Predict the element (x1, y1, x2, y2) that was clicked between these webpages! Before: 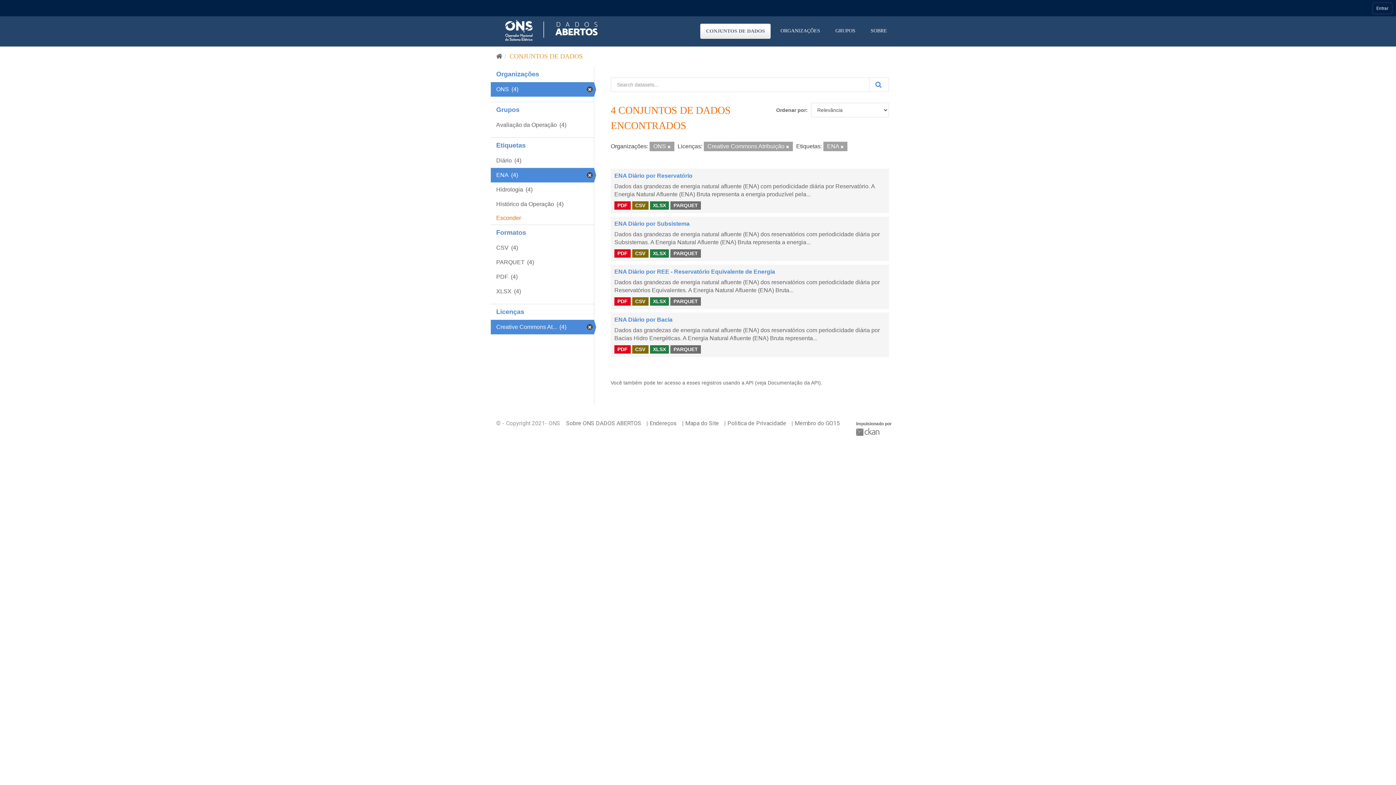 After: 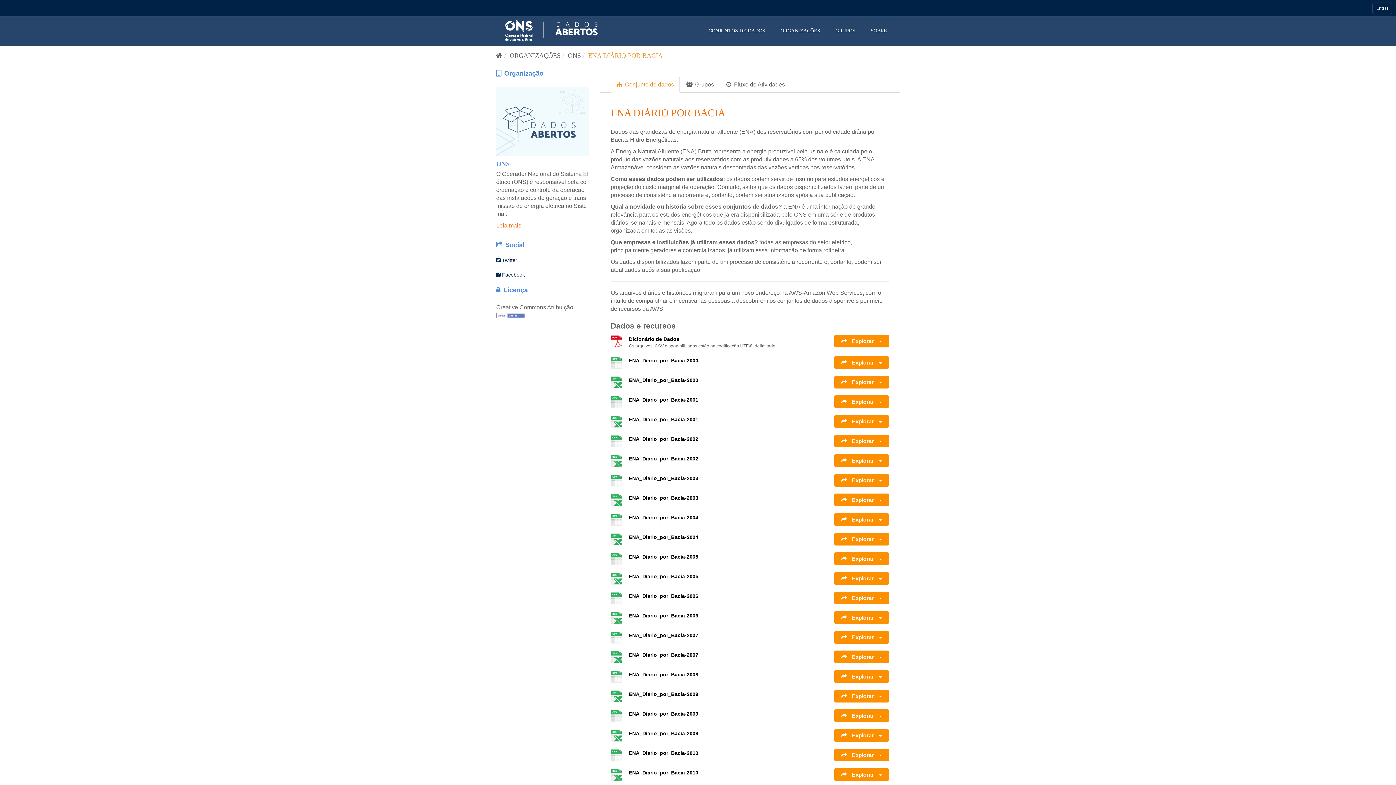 Action: label: PARQUET bbox: (670, 345, 701, 353)